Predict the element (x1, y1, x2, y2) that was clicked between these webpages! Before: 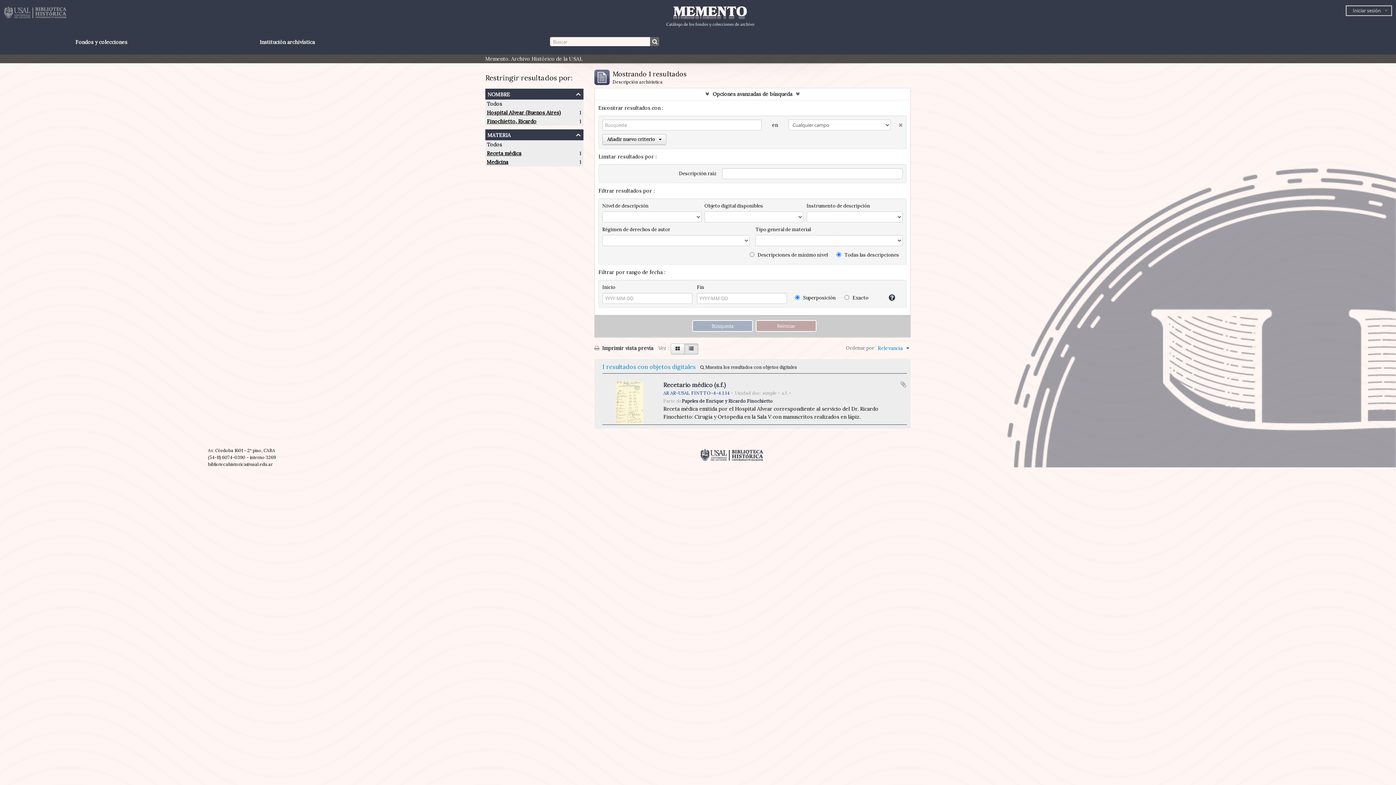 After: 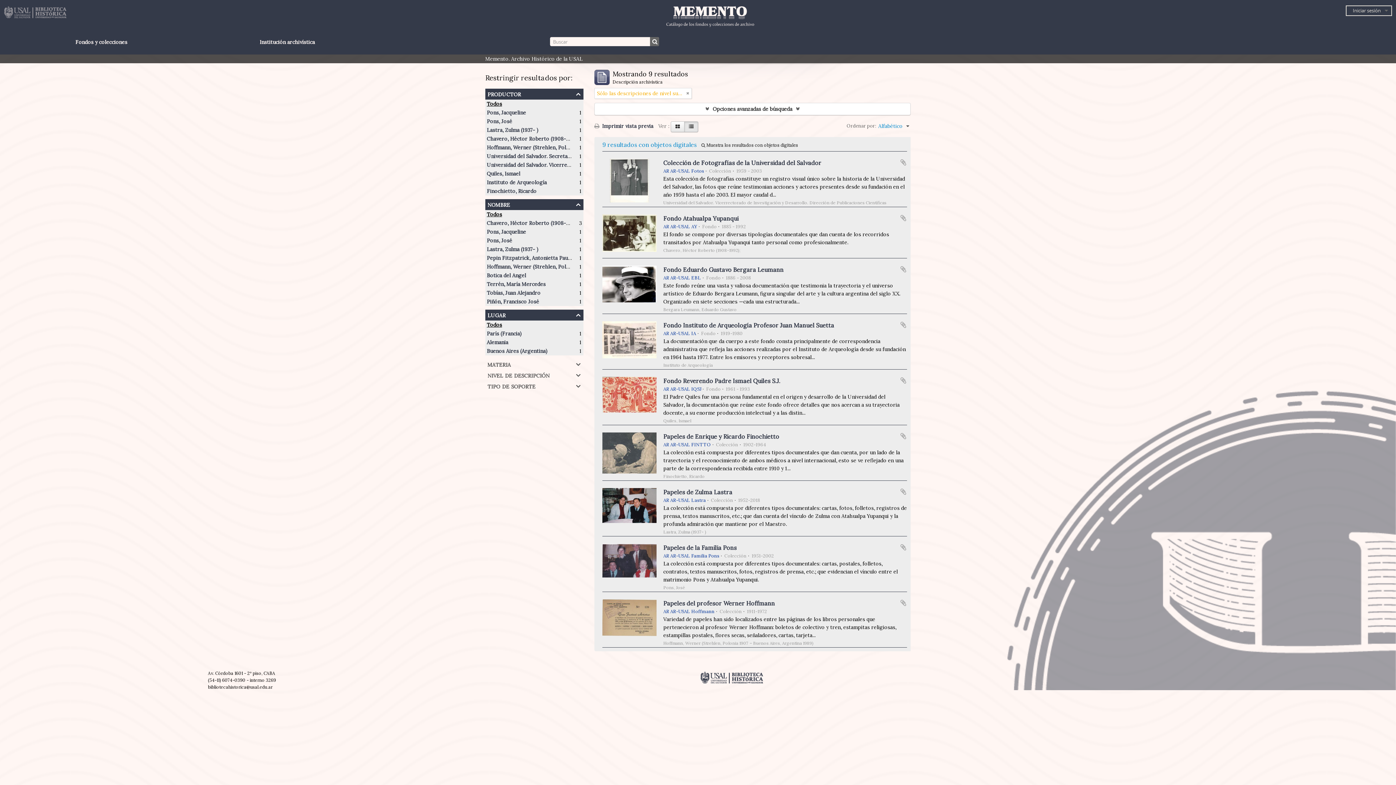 Action: label: Fondos y colecciones bbox: (69, 38, 127, 45)